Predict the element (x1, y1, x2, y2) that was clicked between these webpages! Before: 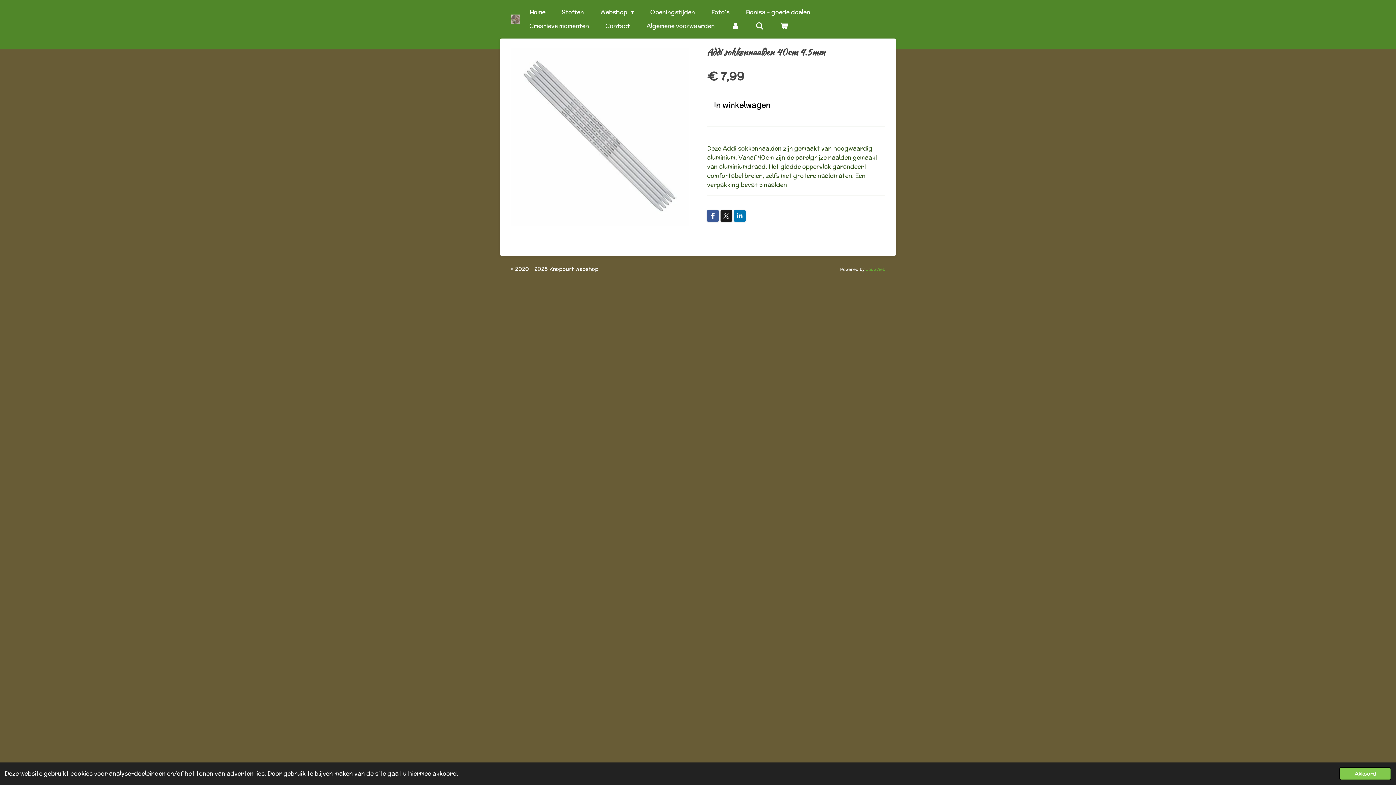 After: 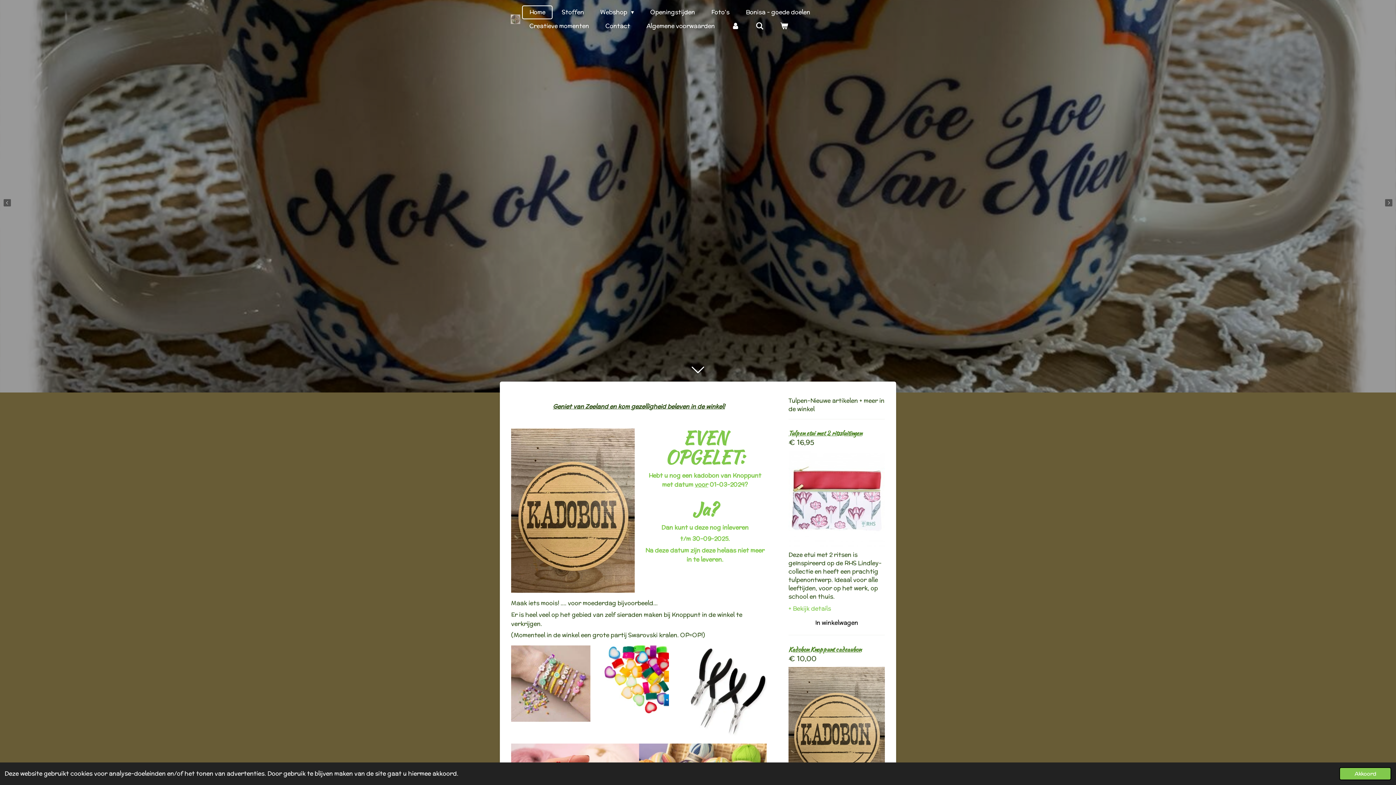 Action: bbox: (510, 14, 520, 24)